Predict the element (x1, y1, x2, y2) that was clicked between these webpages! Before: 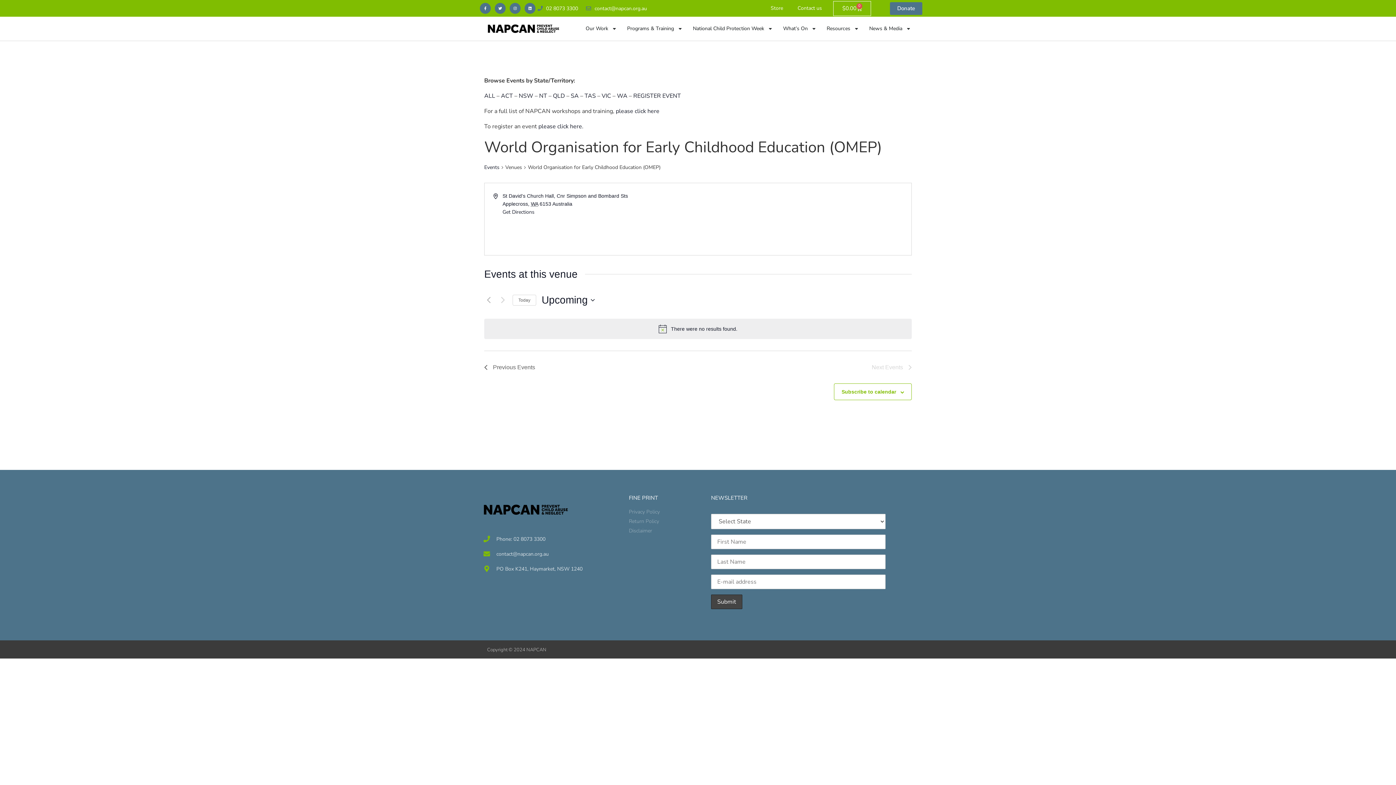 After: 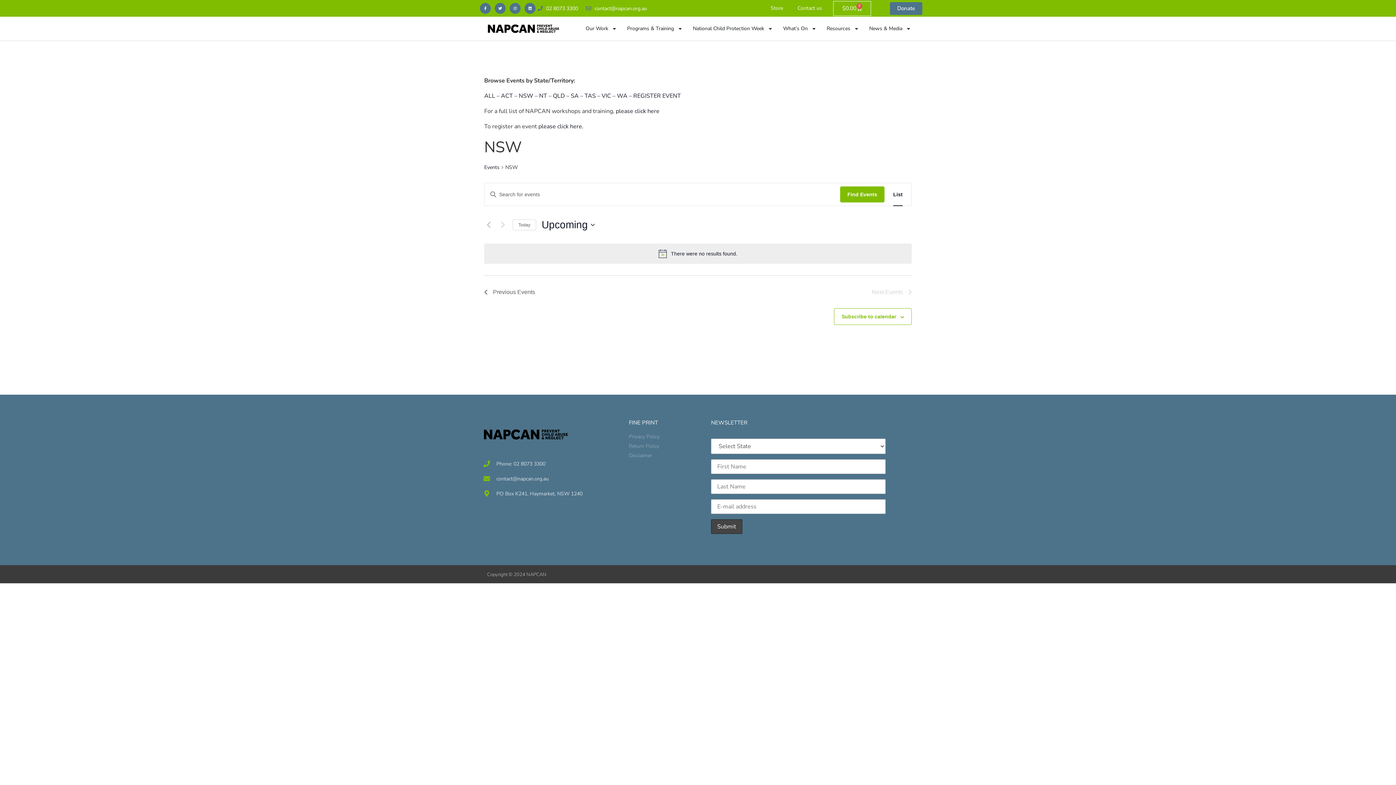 Action: label: NSW bbox: (518, 92, 533, 100)